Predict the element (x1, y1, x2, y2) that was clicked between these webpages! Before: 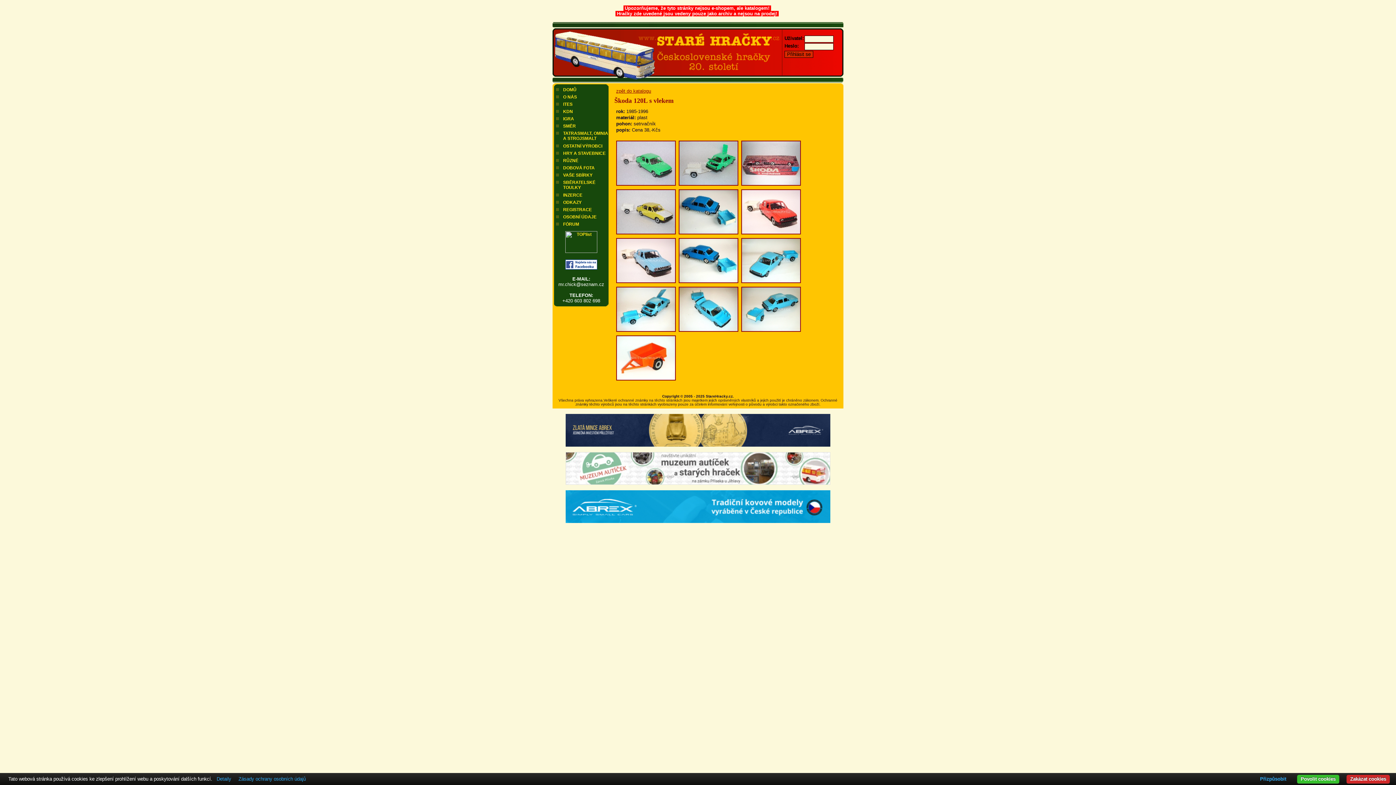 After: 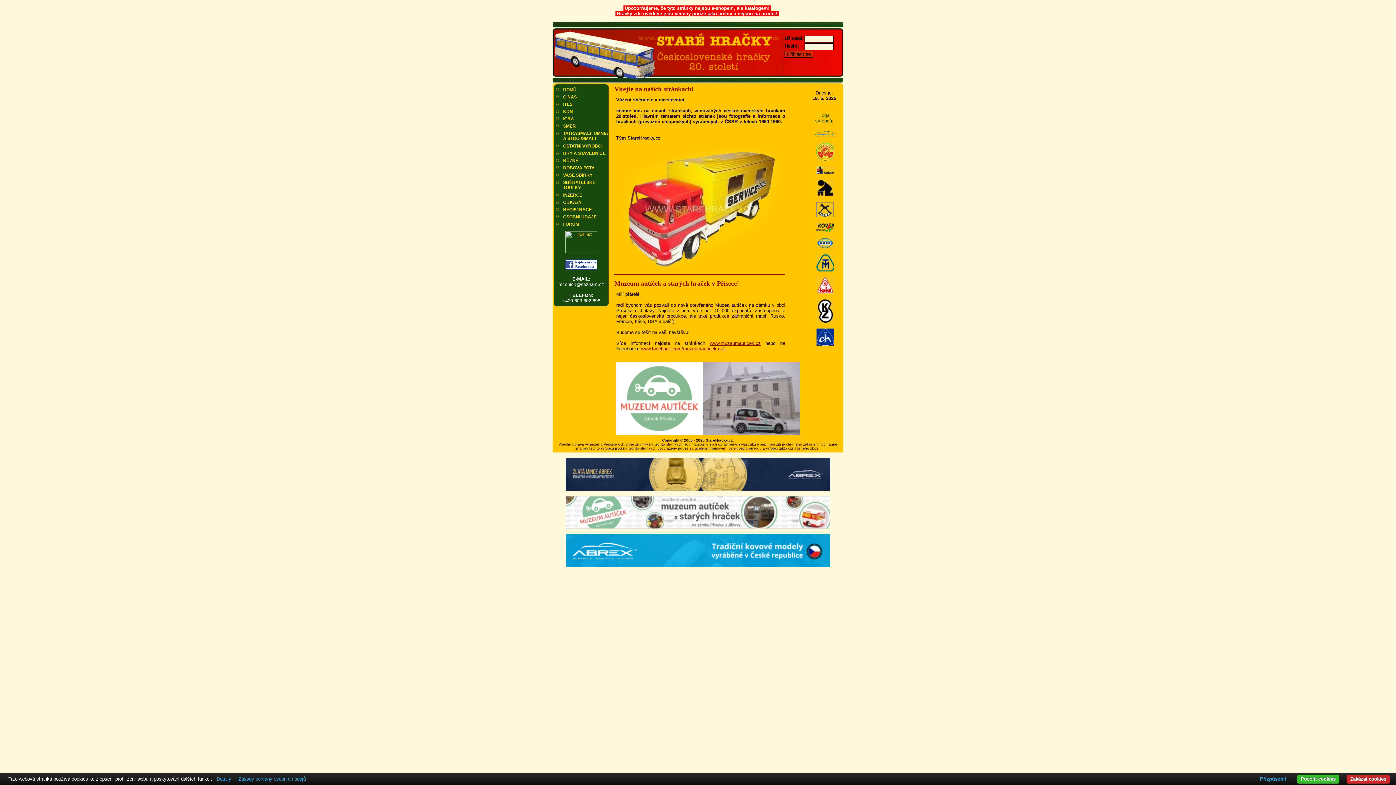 Action: bbox: (554, 86, 617, 93) label: DOMŮ